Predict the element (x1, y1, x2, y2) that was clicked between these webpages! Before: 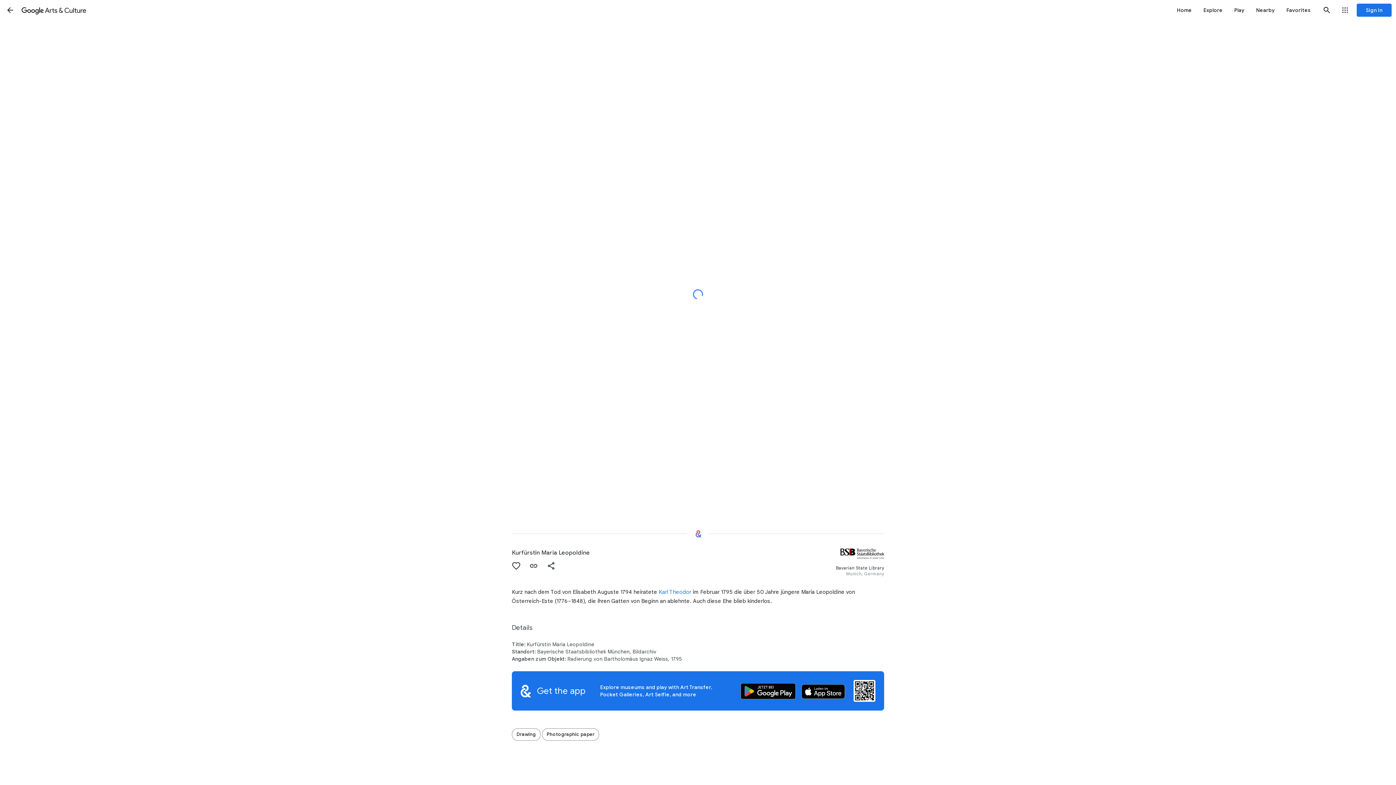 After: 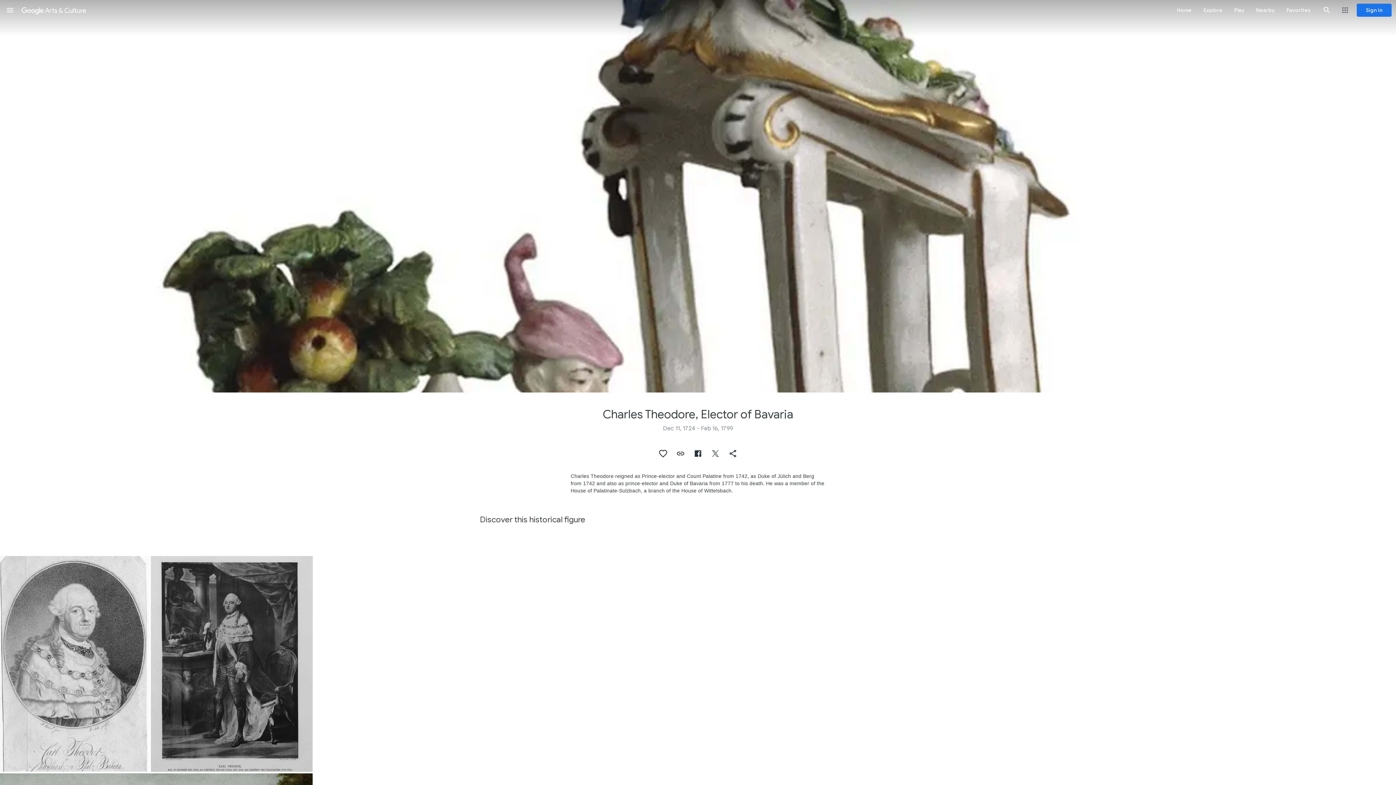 Action: bbox: (658, 589, 691, 595) label: Karl Theodor